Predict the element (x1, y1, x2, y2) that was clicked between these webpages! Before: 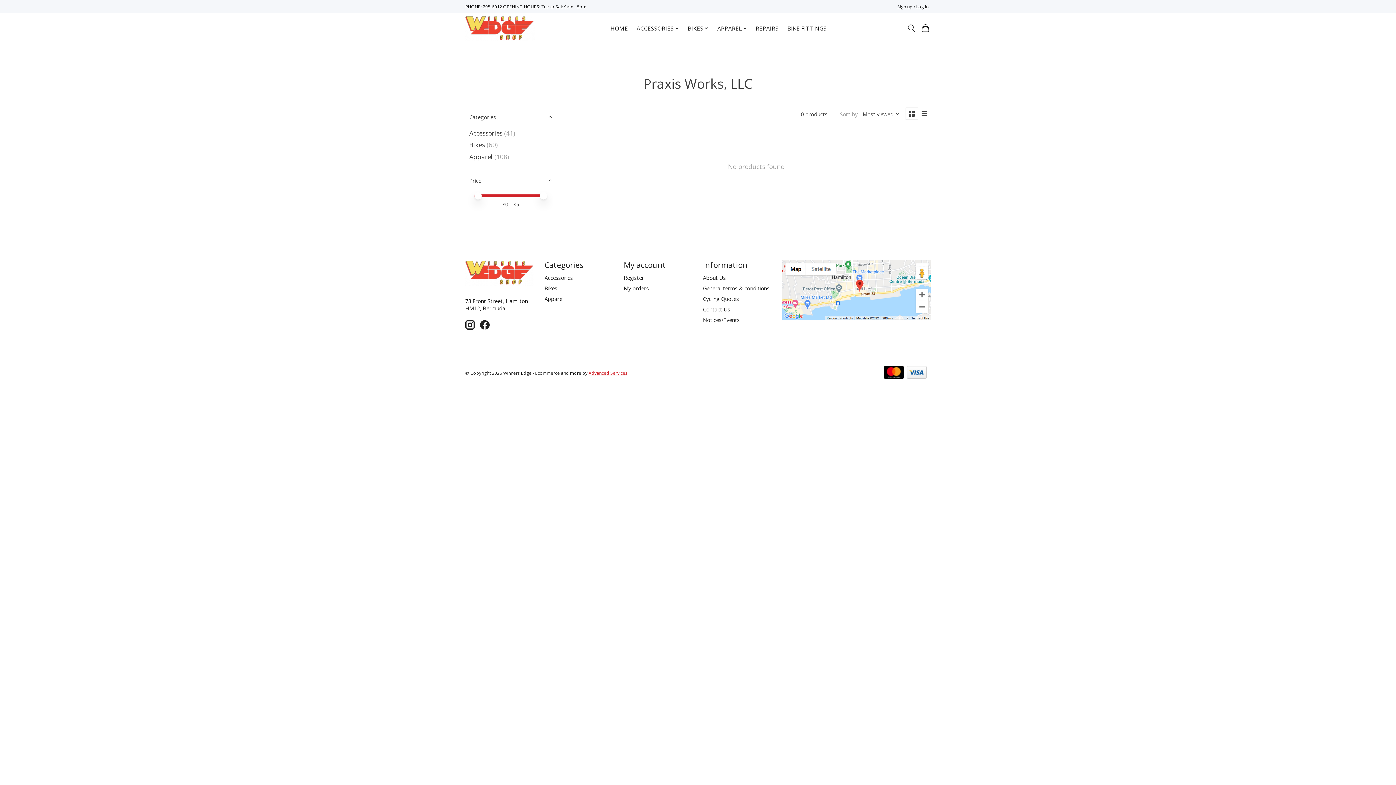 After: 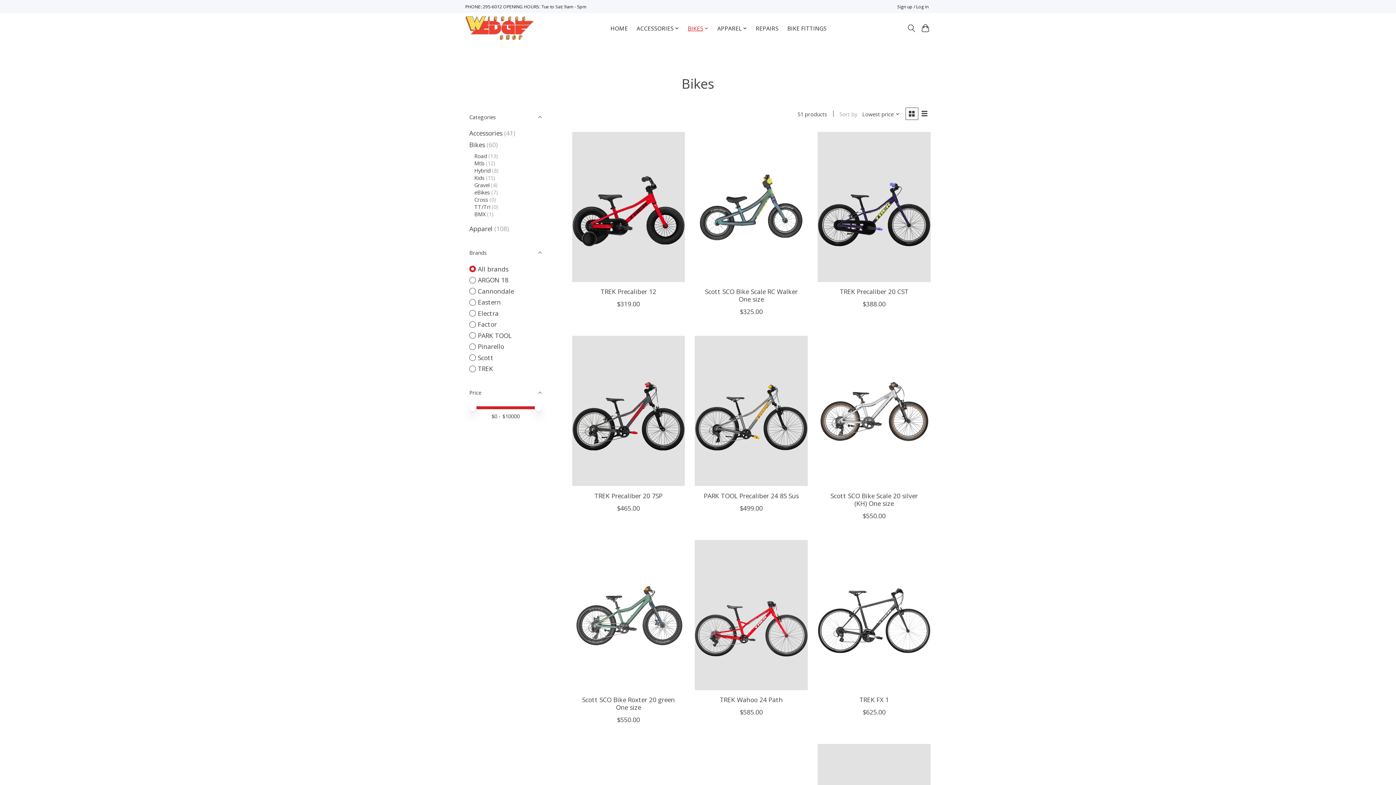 Action: label: Bikes bbox: (544, 284, 557, 292)